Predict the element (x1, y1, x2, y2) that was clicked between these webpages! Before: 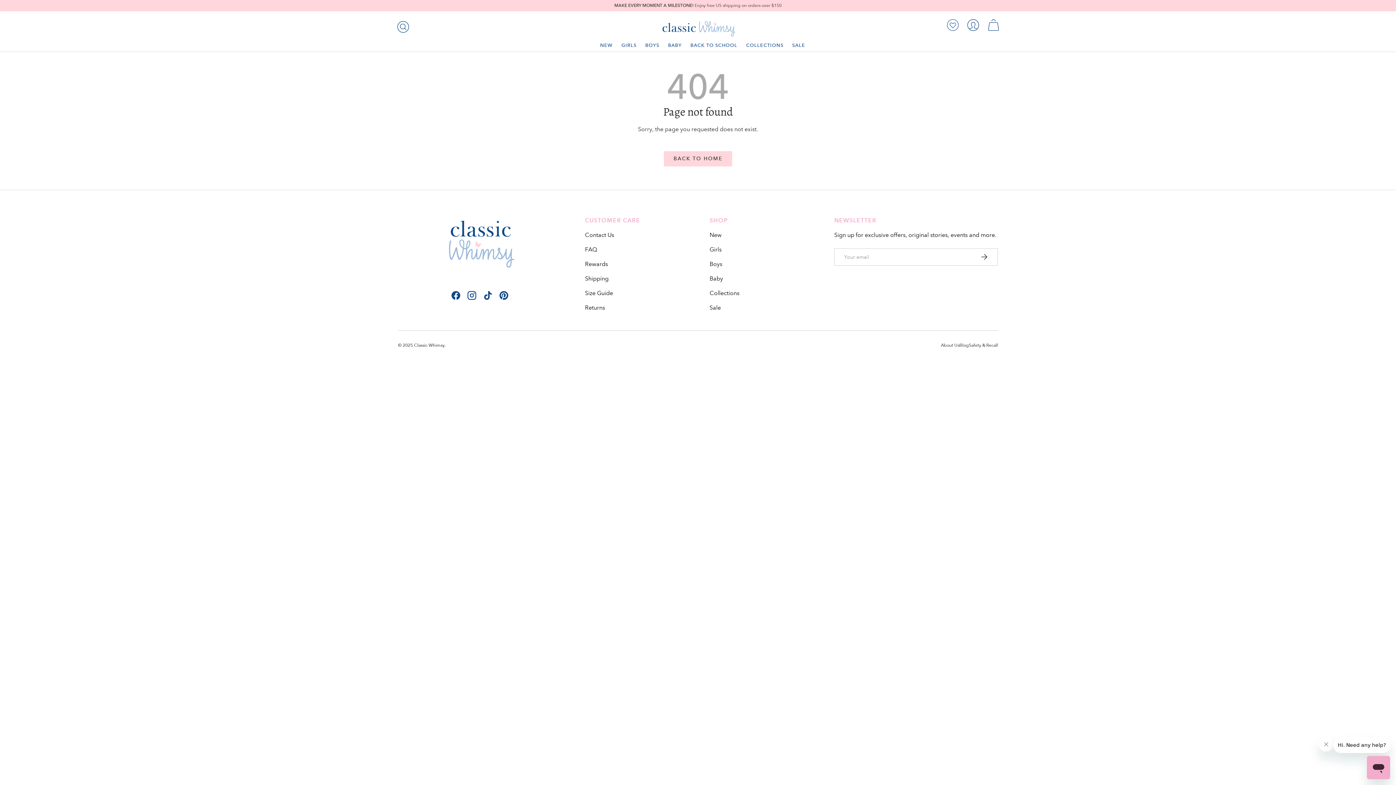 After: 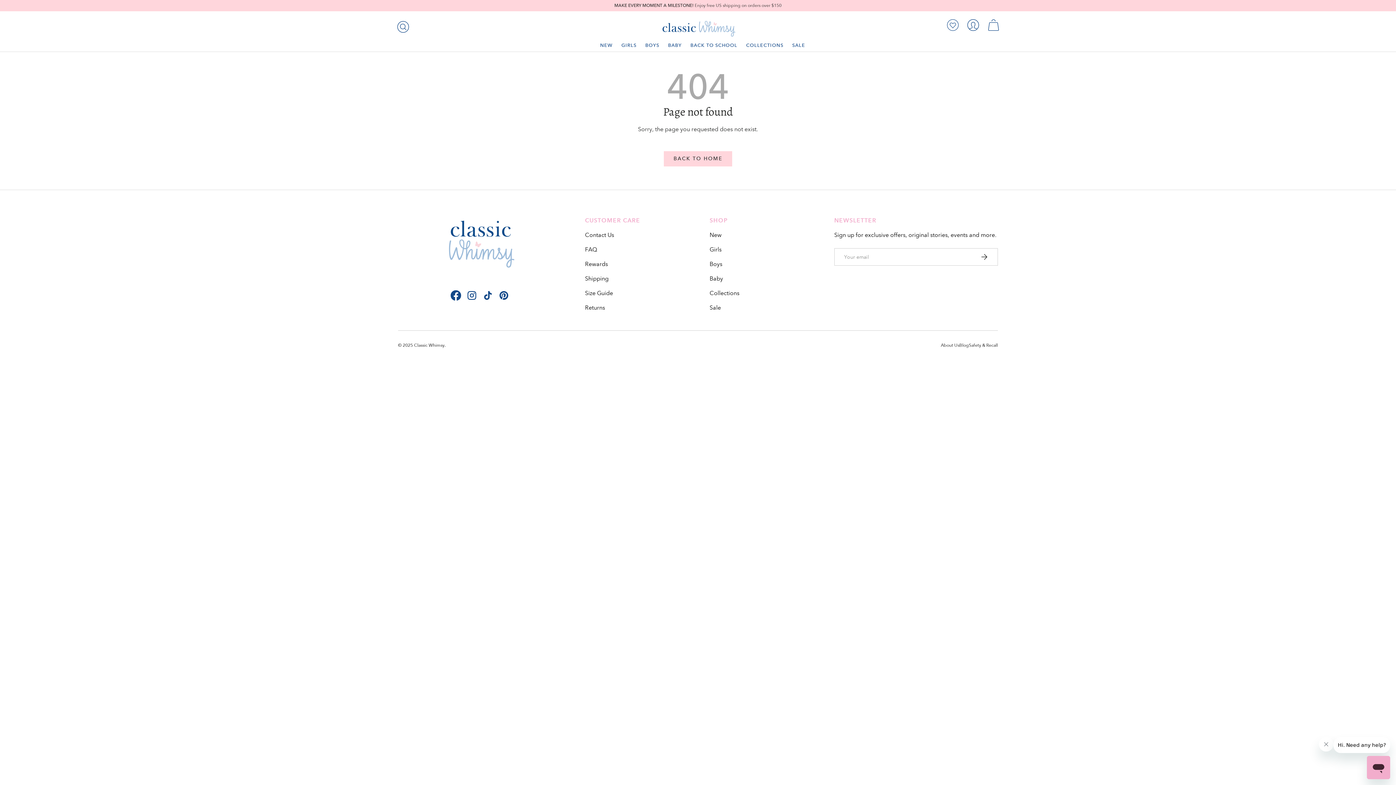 Action: bbox: (448, 287, 464, 303) label: Facebook